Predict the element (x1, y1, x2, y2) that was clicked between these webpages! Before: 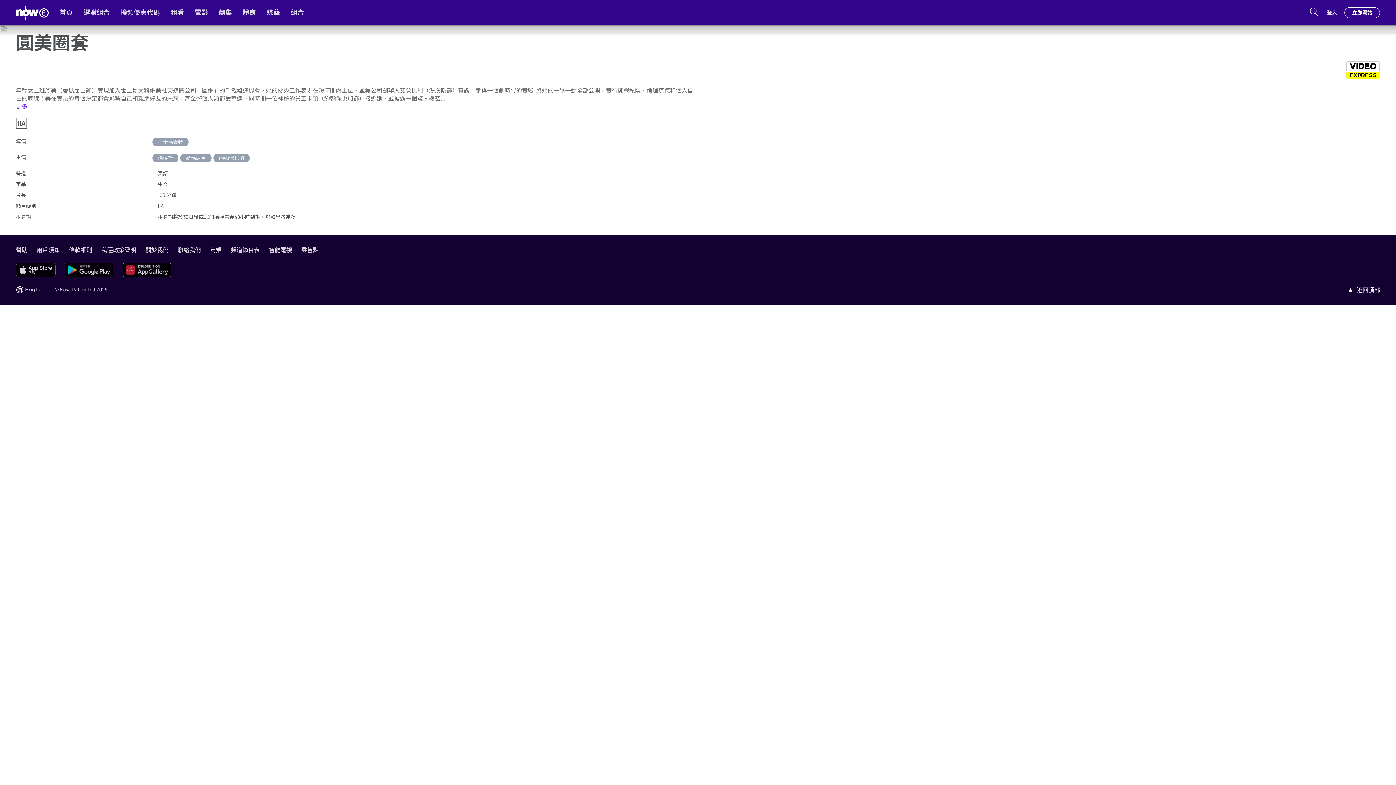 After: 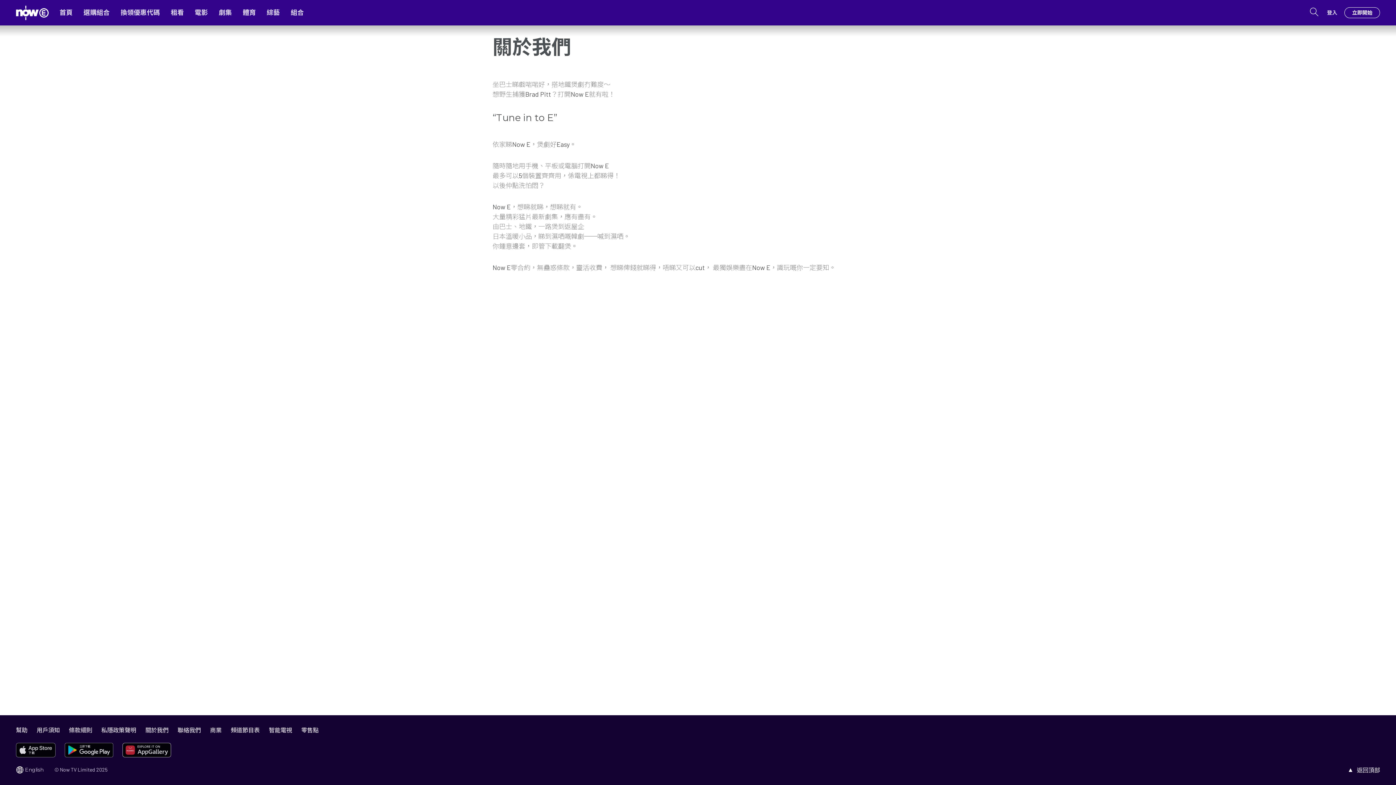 Action: bbox: (145, 246, 168, 253) label: 關於我們